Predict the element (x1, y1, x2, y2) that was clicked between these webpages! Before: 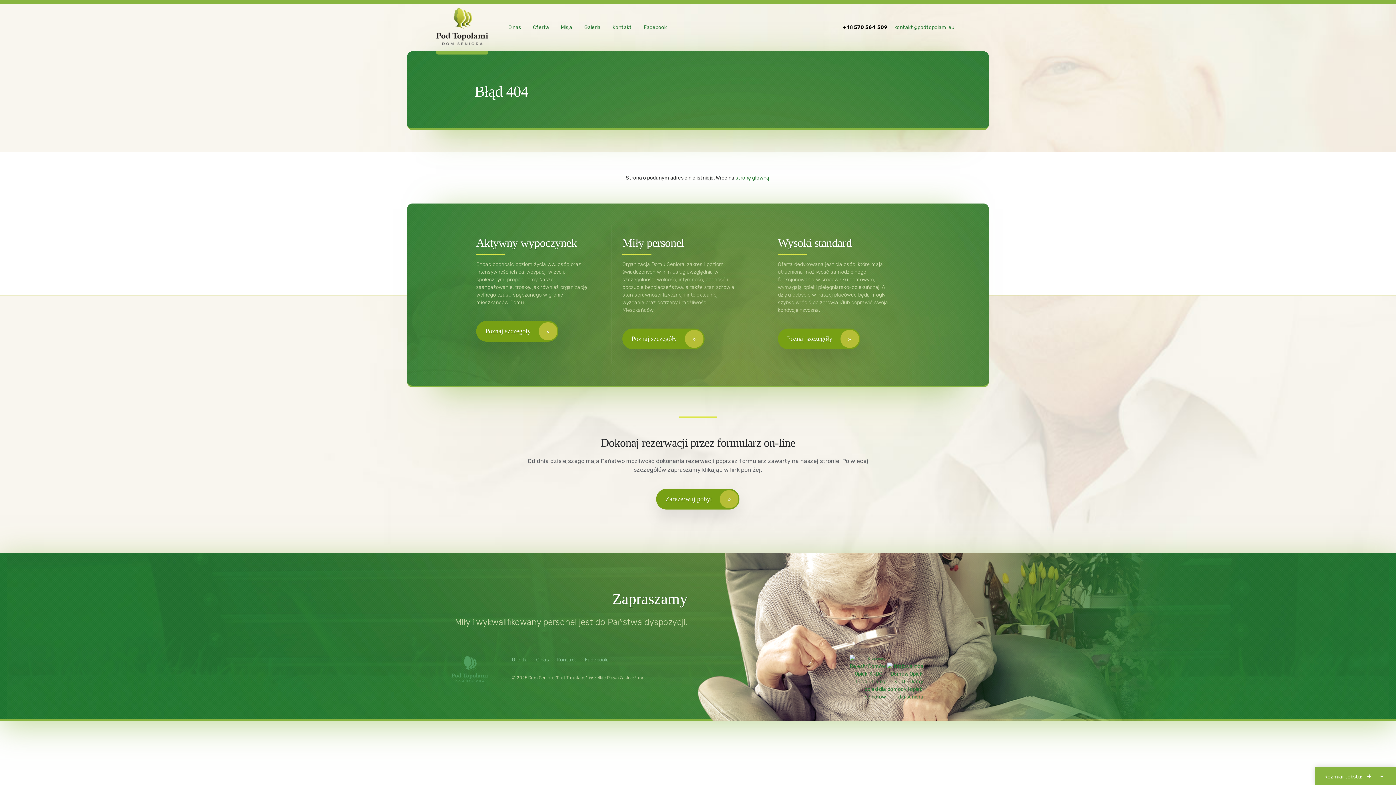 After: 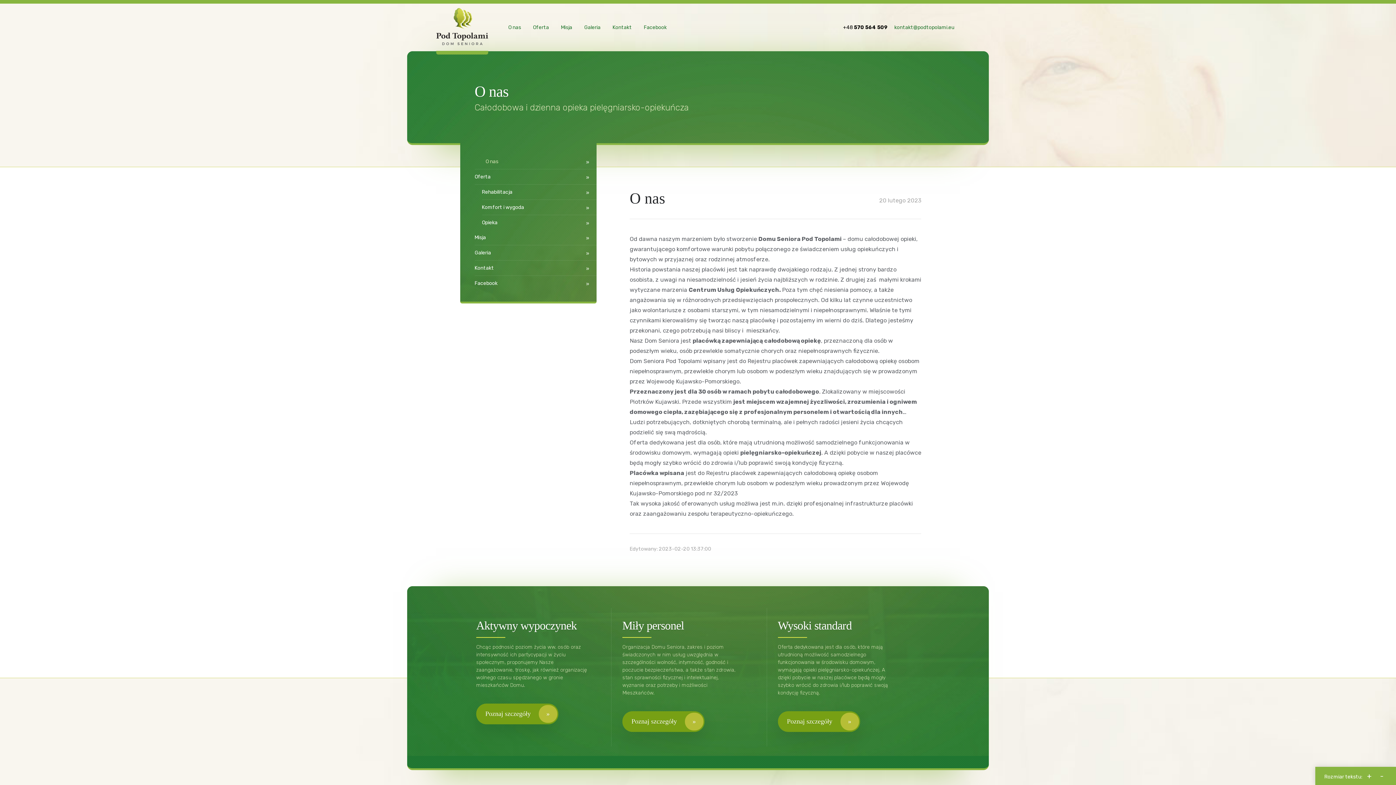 Action: label: O nas bbox: (502, 3, 526, 51)